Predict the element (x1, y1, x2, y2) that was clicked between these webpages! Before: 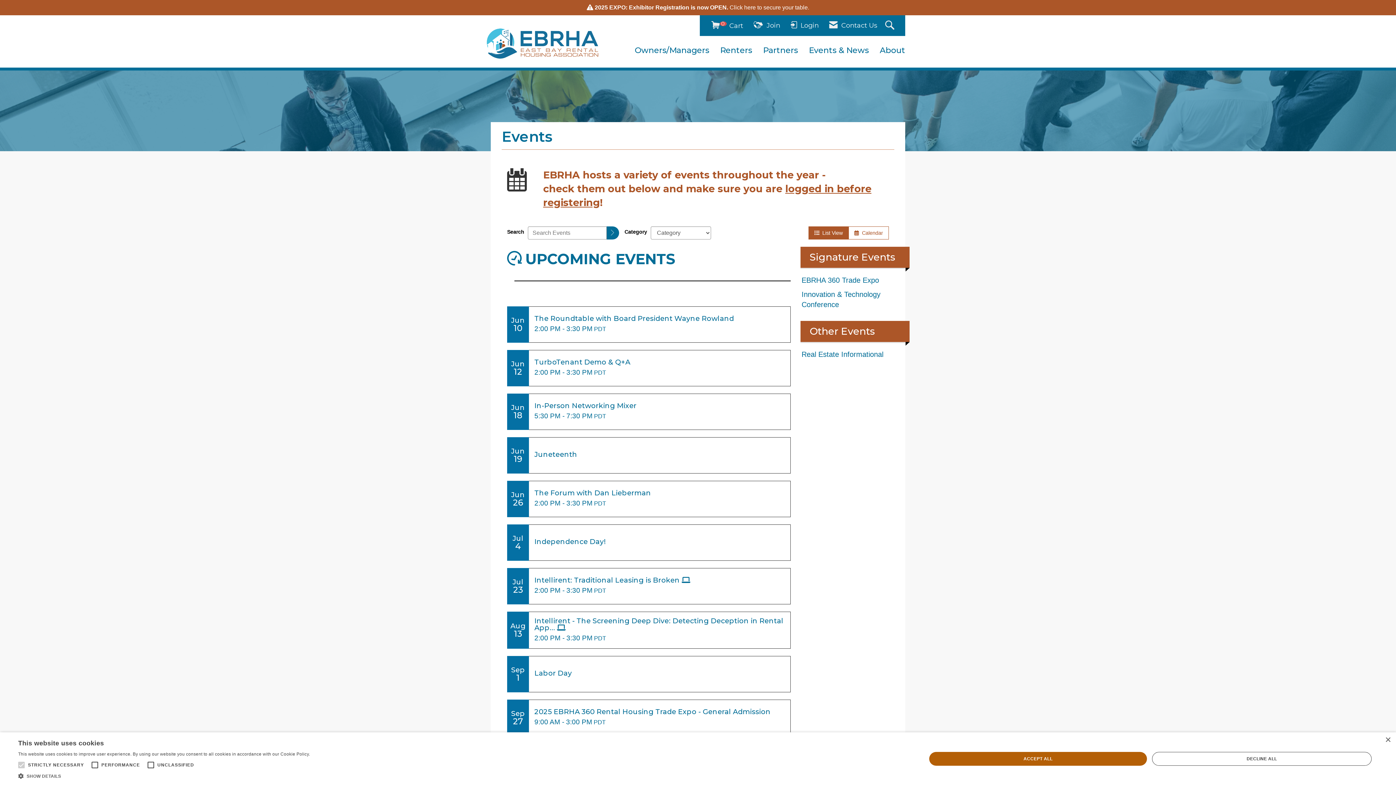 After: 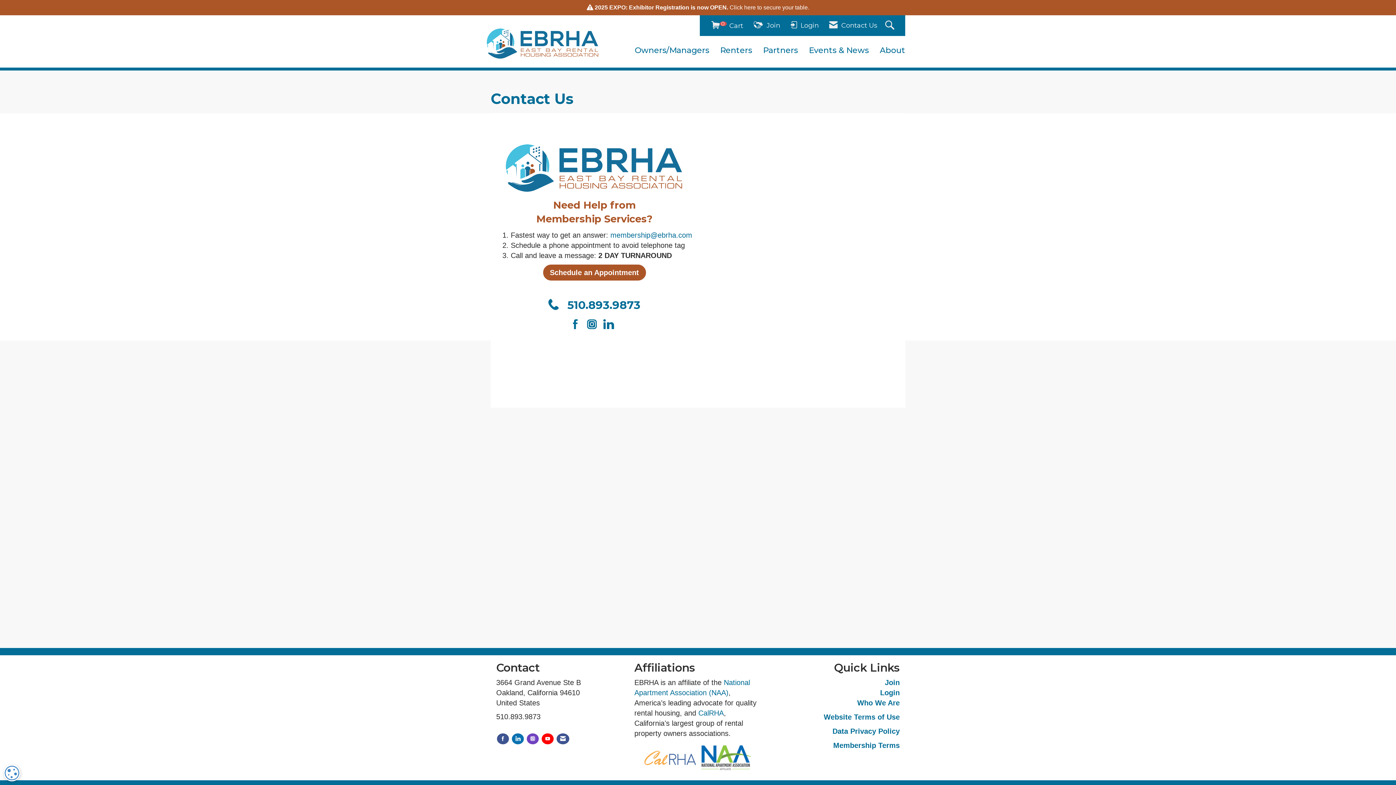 Action: label:  Contact Us bbox: (826, 17, 880, 33)